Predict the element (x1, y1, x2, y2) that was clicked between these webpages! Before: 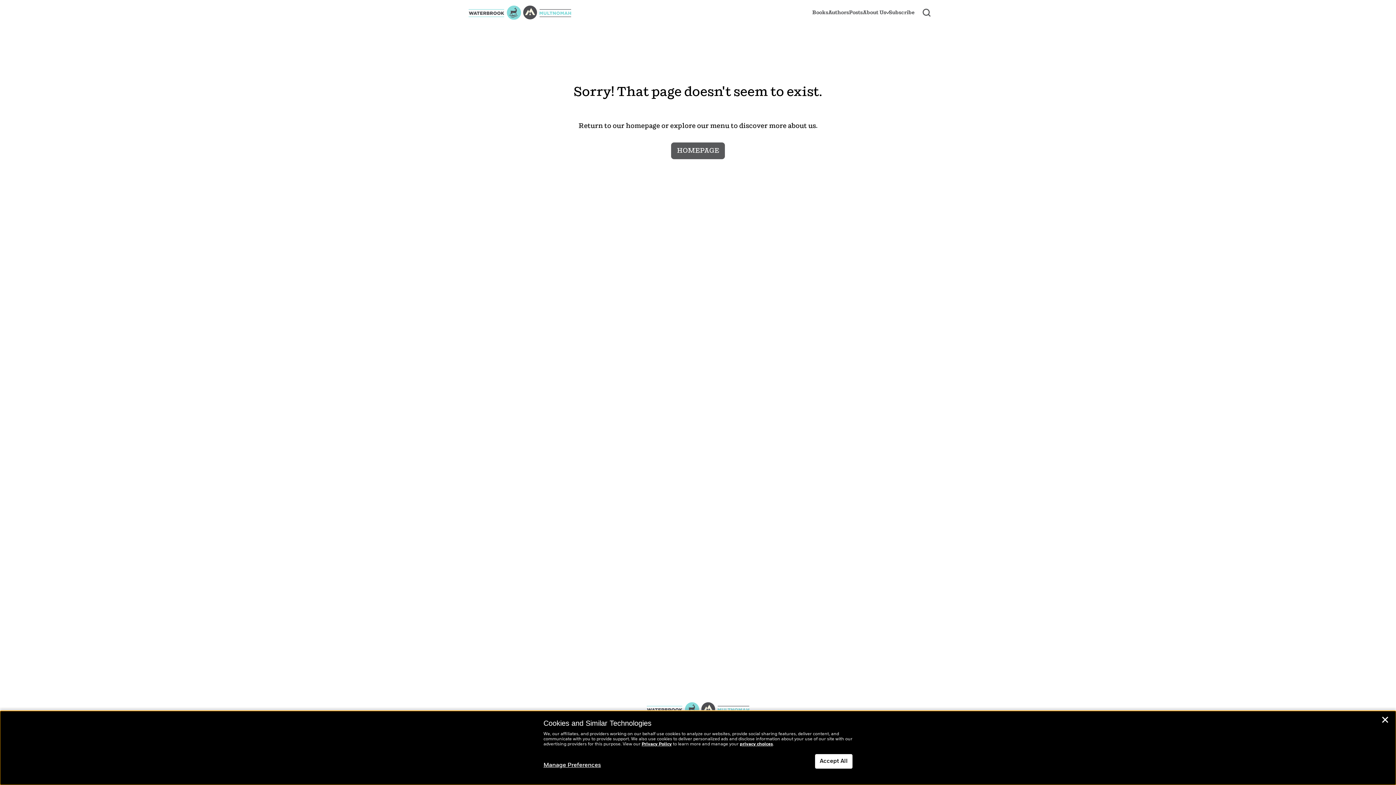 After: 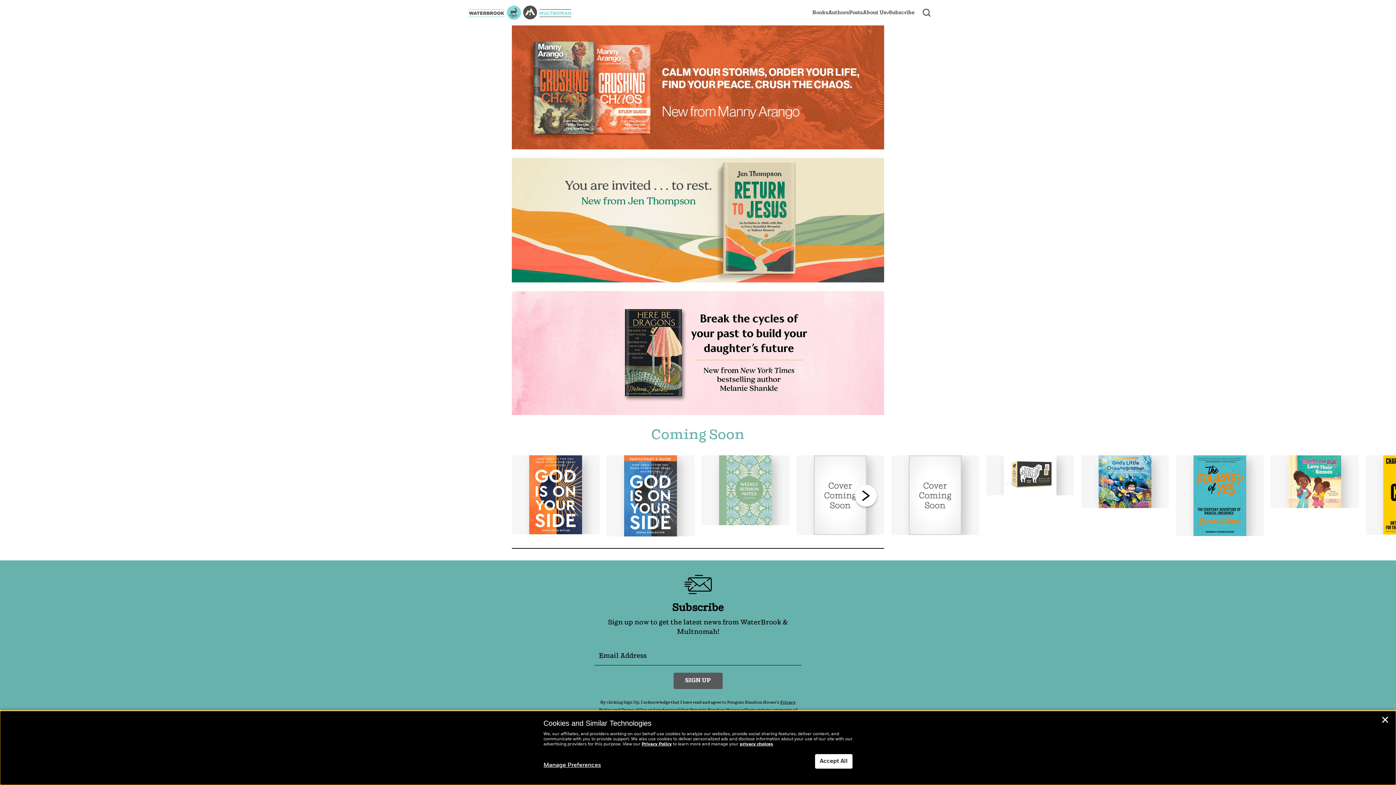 Action: bbox: (465, 3, 597, 21)